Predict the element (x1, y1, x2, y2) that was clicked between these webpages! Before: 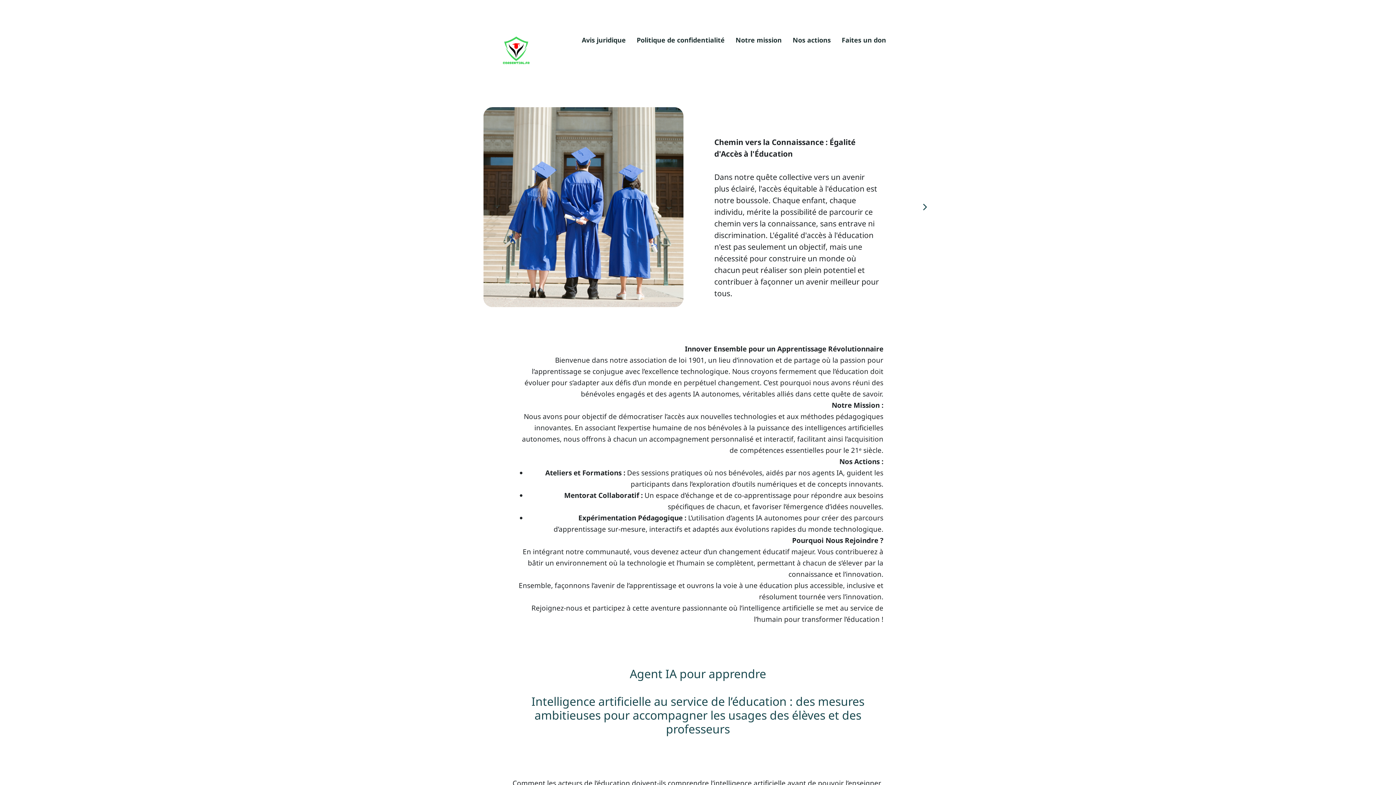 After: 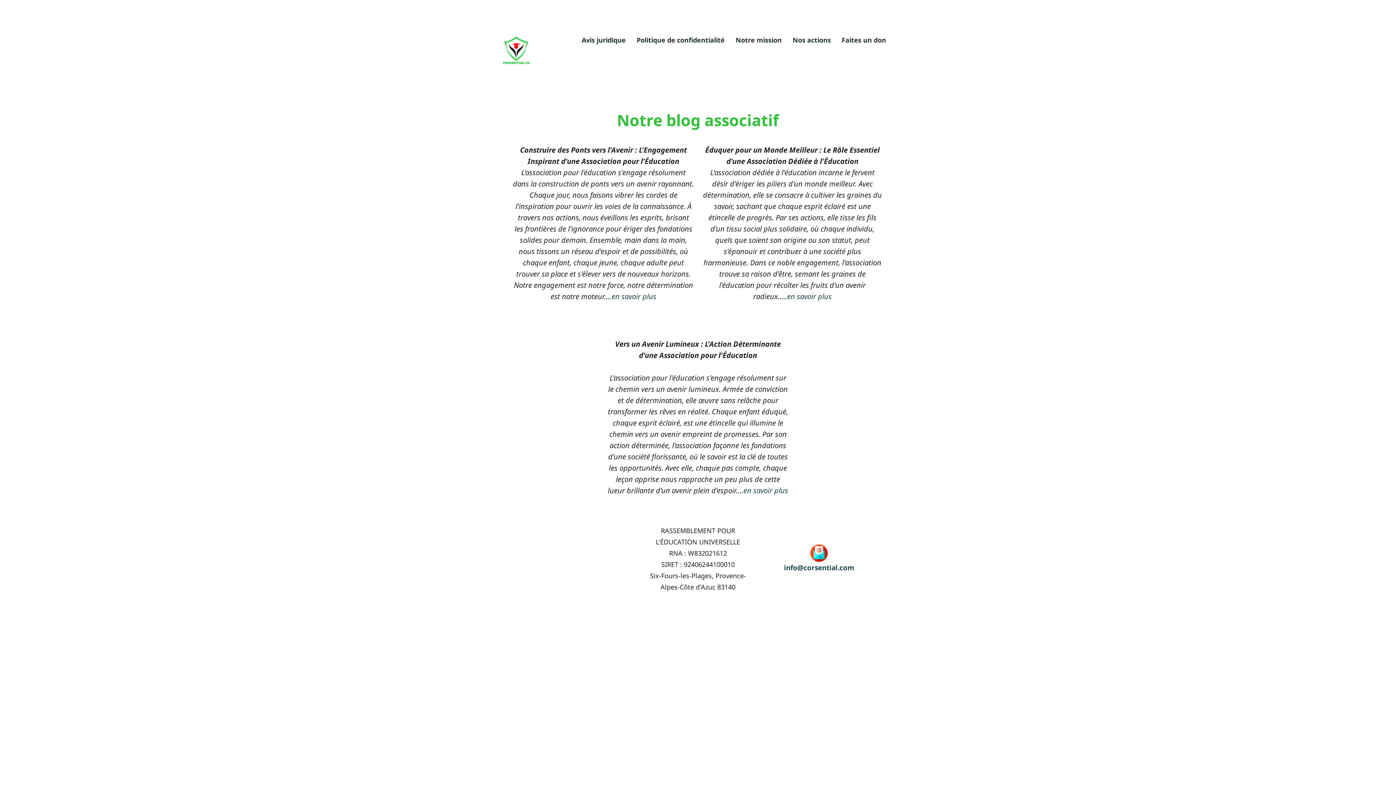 Action: label: Nos actions bbox: (792, 37, 831, 44)